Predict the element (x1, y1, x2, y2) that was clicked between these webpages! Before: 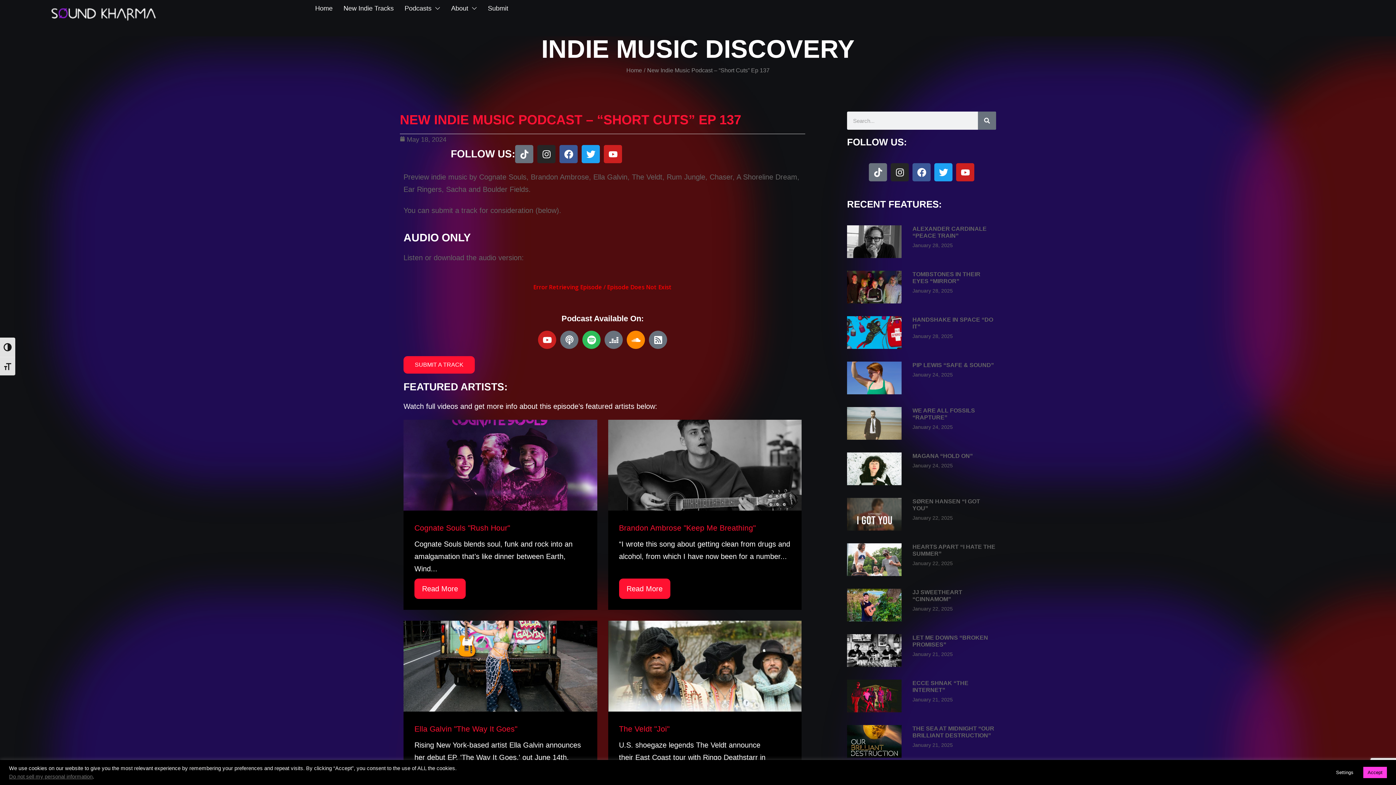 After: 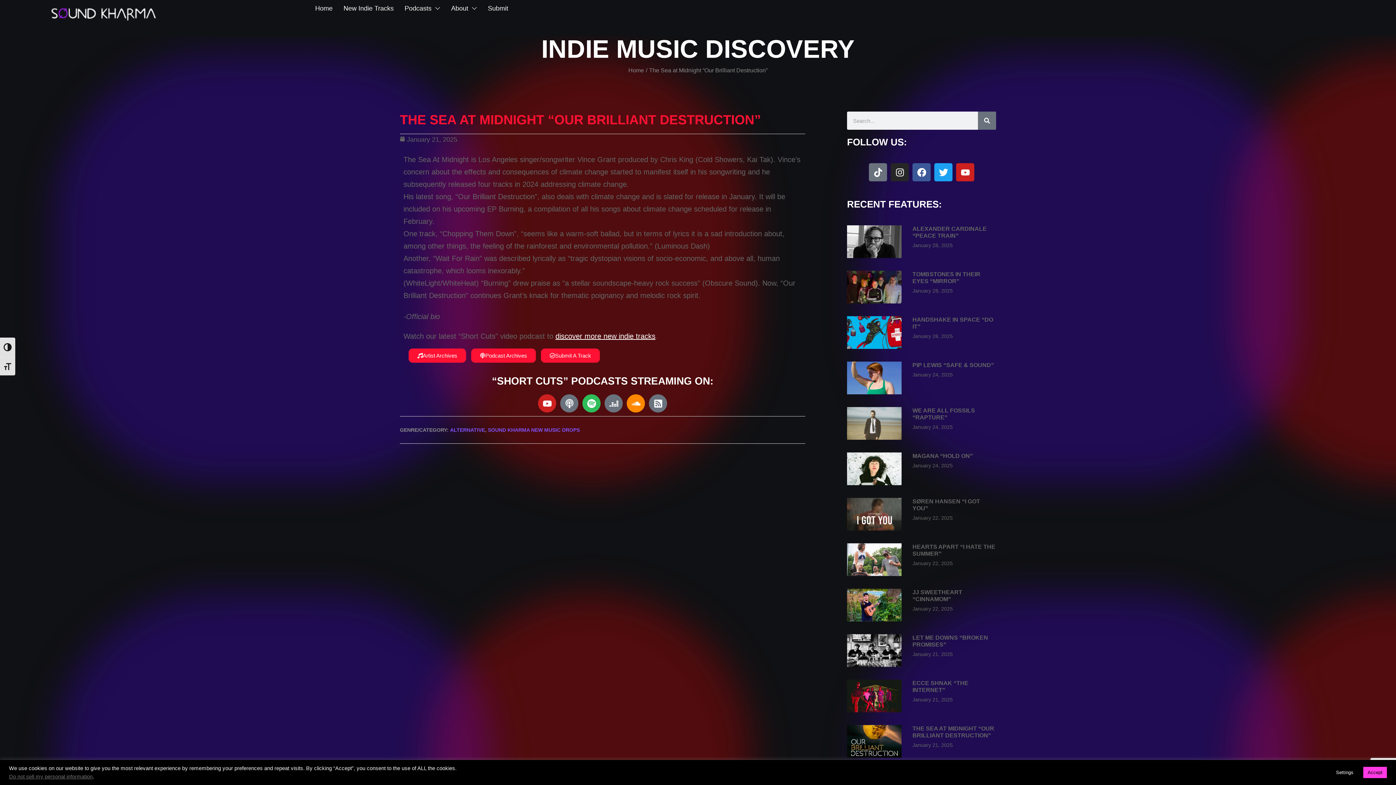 Action: label: Read more about "The Sea at Midnight “Our Brilliant Destruction”" bbox: (847, 725, 901, 758)